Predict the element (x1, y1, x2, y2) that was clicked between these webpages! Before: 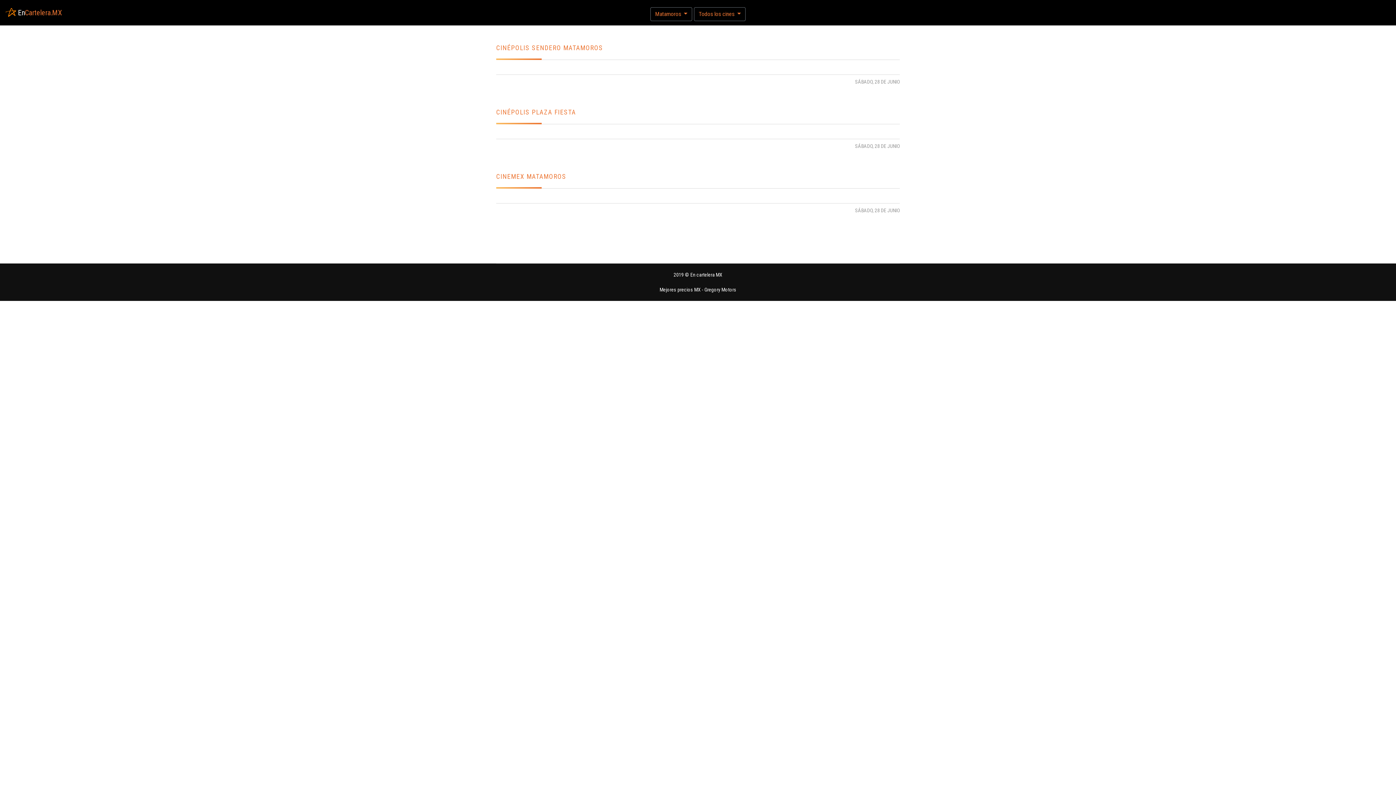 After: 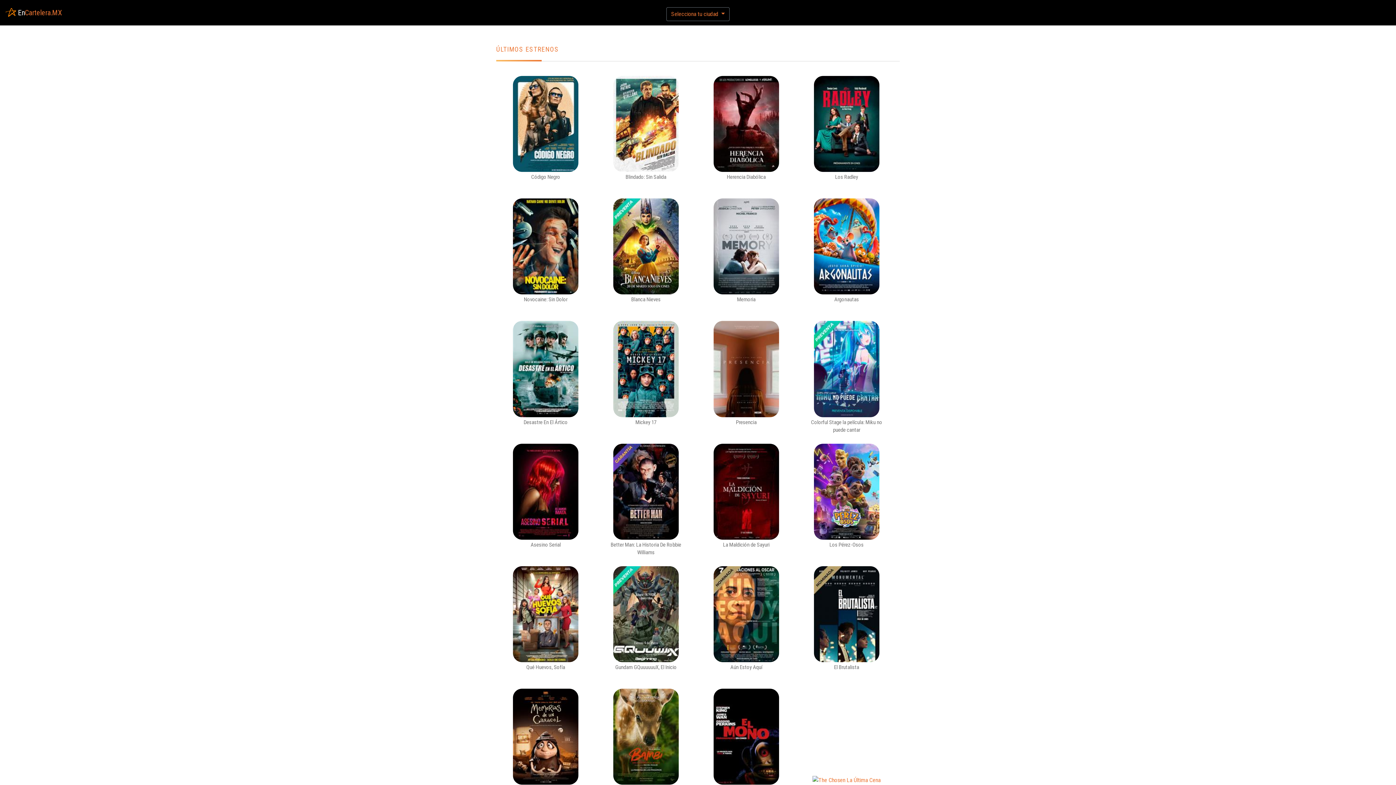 Action: bbox: (5, 8, 62, 17) label:  EnCartelera.MX